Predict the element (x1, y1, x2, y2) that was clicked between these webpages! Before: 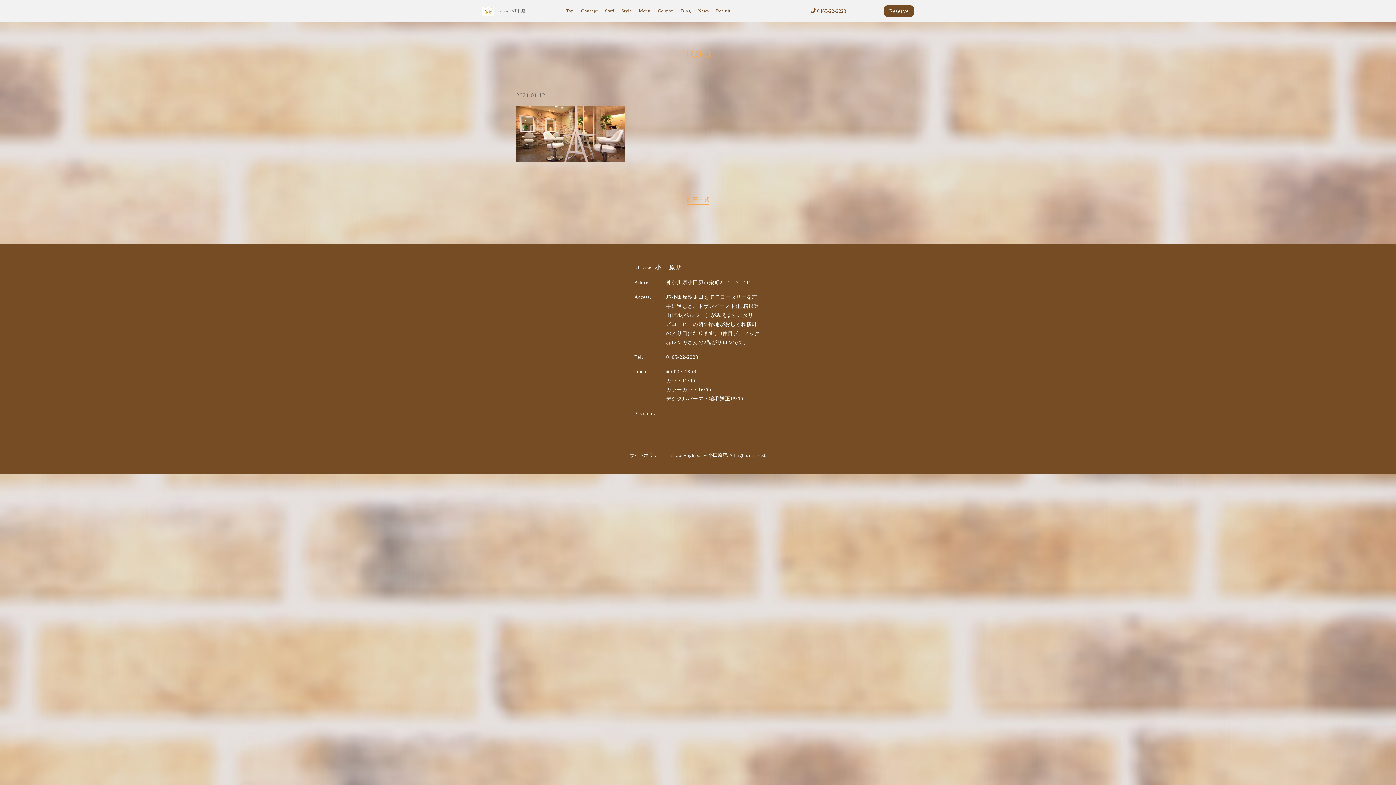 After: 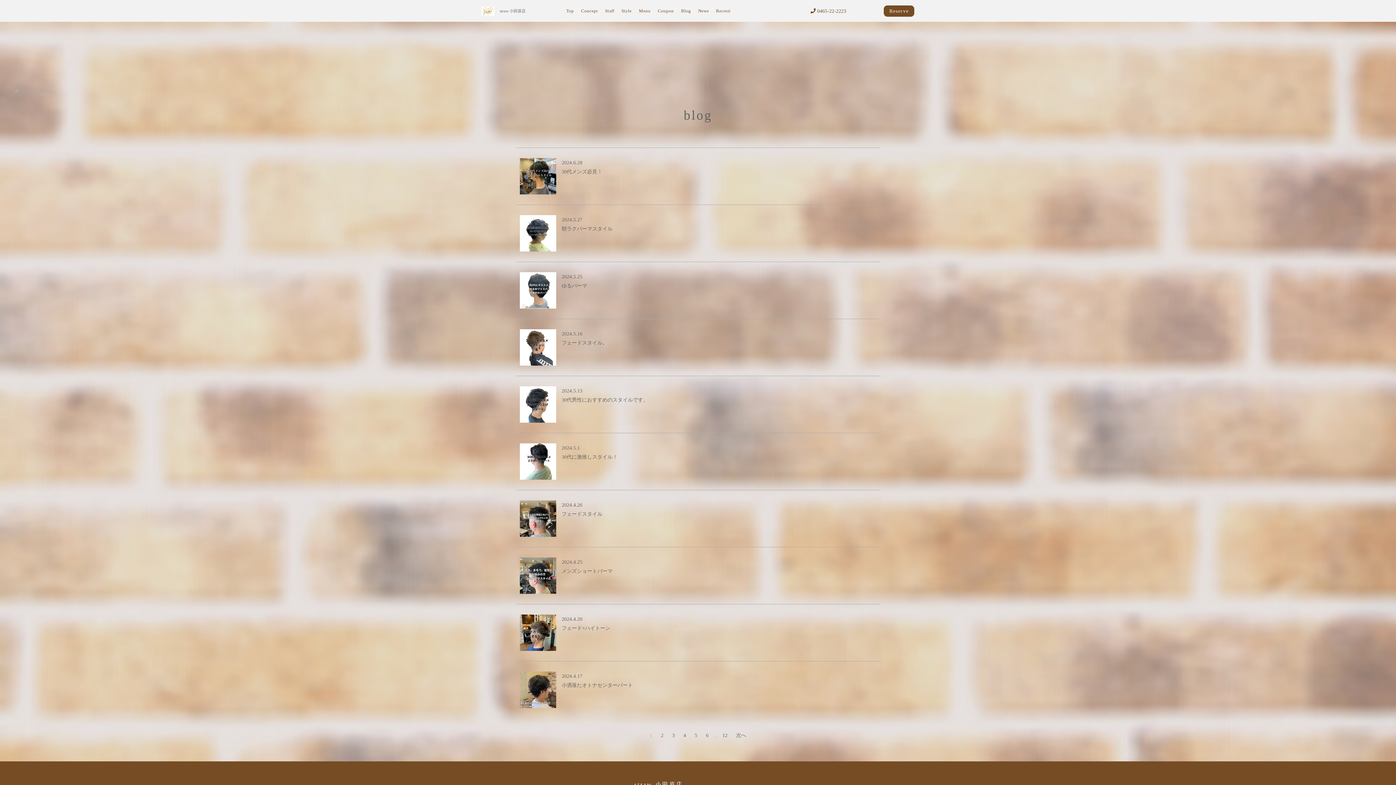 Action: bbox: (687, 196, 709, 204) label: 記事一覧